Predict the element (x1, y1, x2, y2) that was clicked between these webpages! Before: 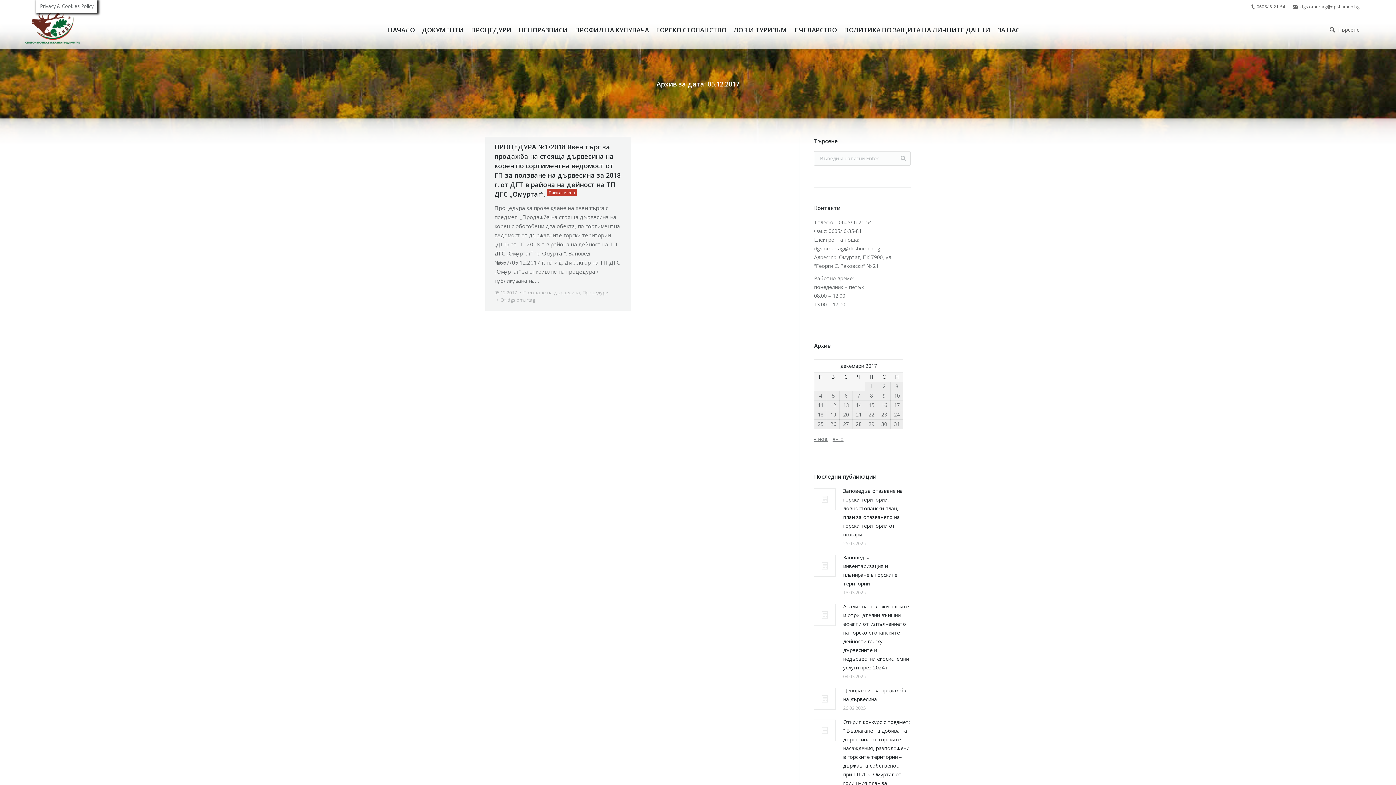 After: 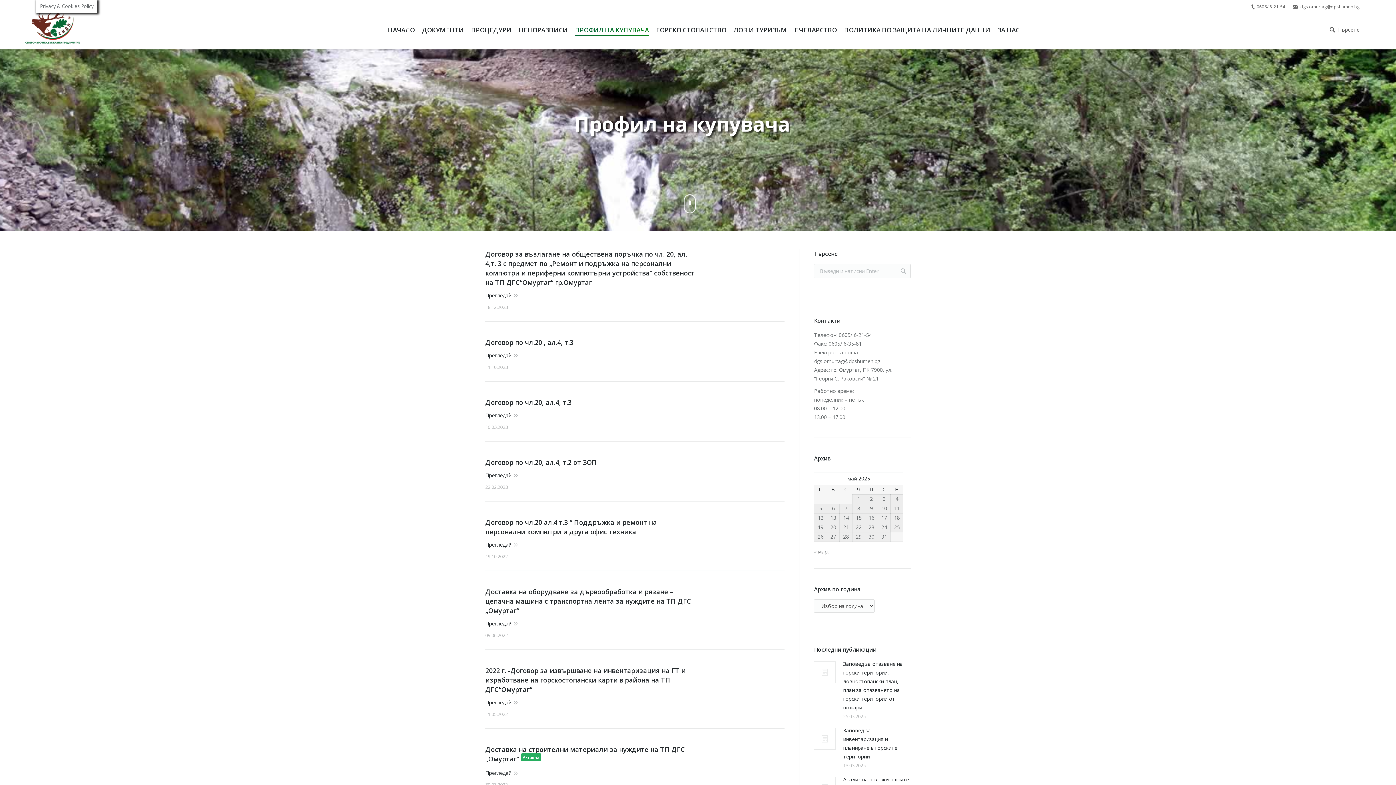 Action: bbox: (575, 10, 654, 45) label: ПРОФИЛ НА КУПУВАЧА